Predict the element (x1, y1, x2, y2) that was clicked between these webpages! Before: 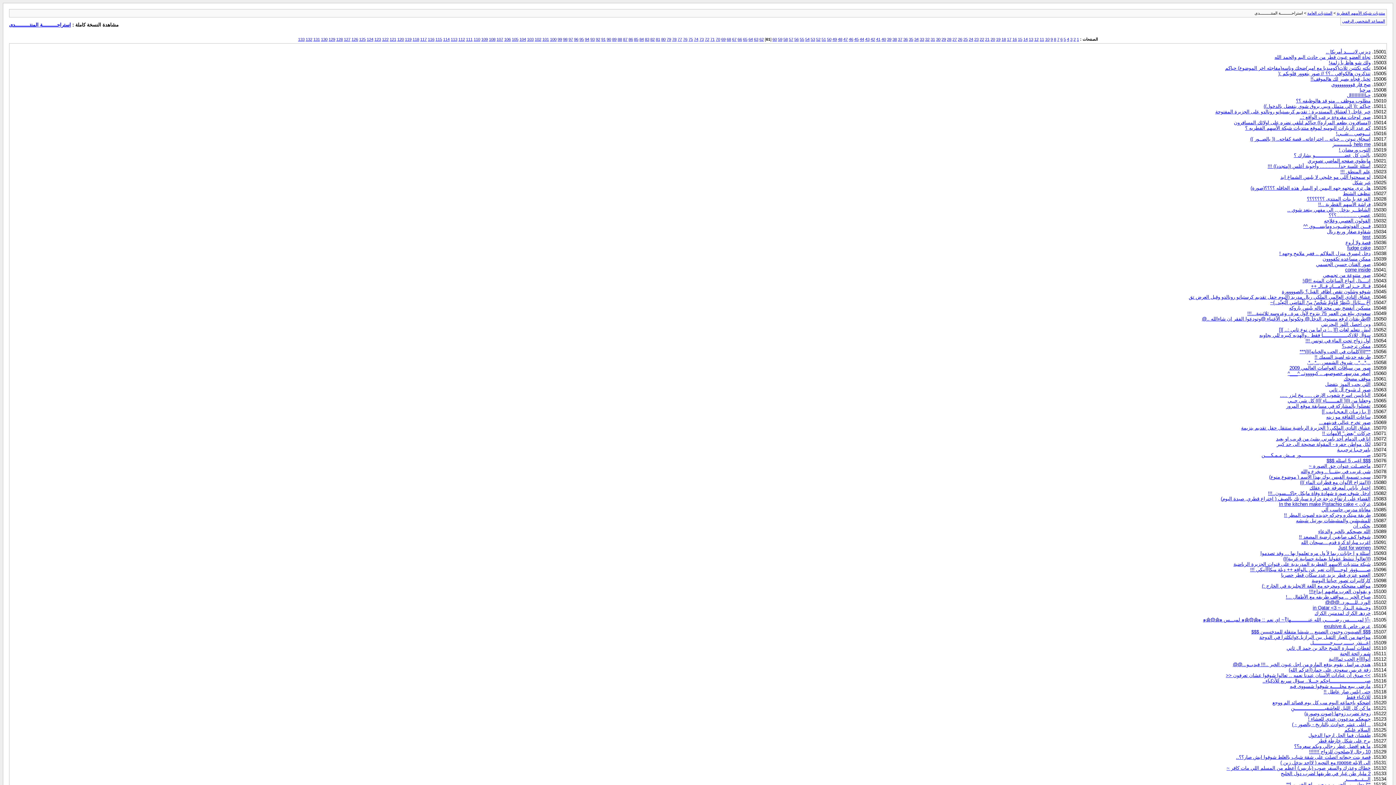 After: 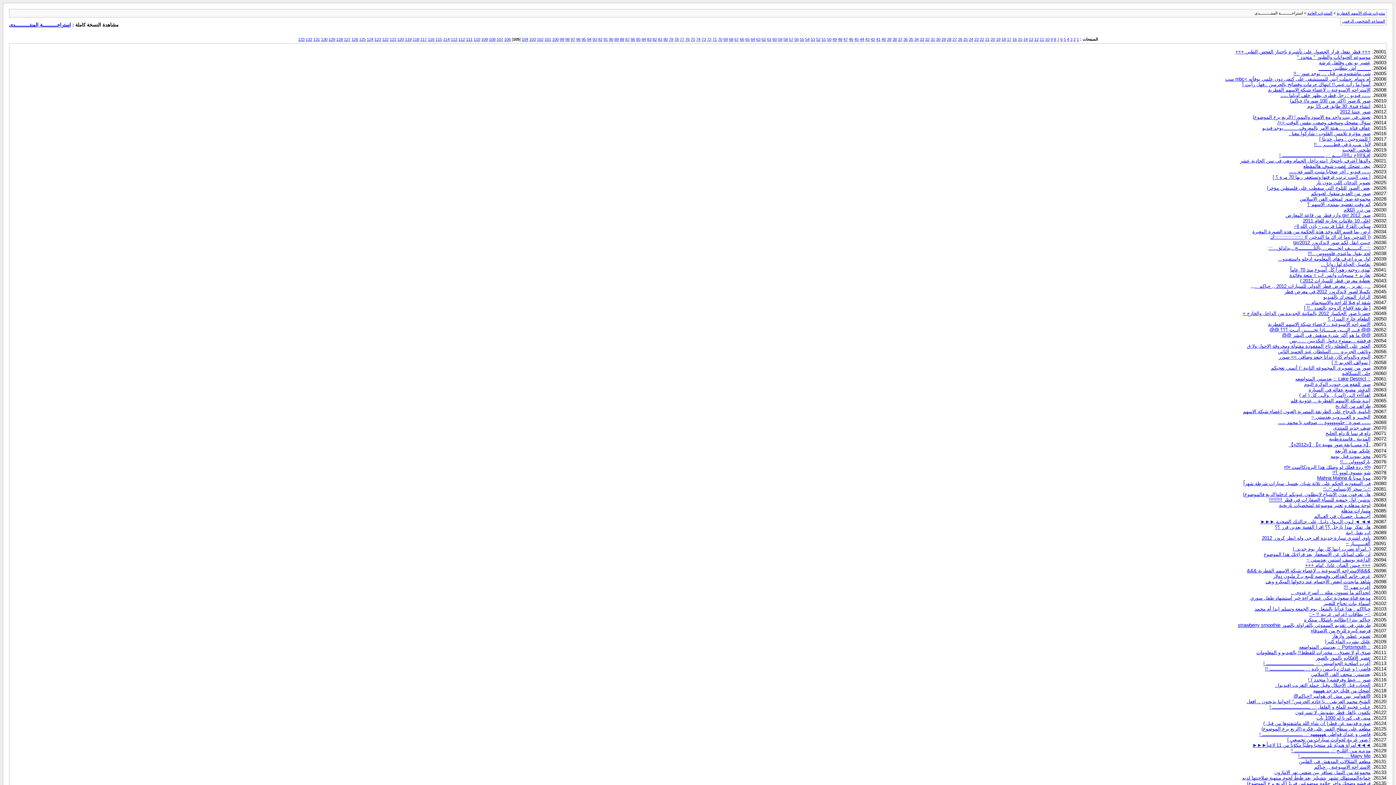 Action: label: 105 bbox: (512, 36, 518, 41)